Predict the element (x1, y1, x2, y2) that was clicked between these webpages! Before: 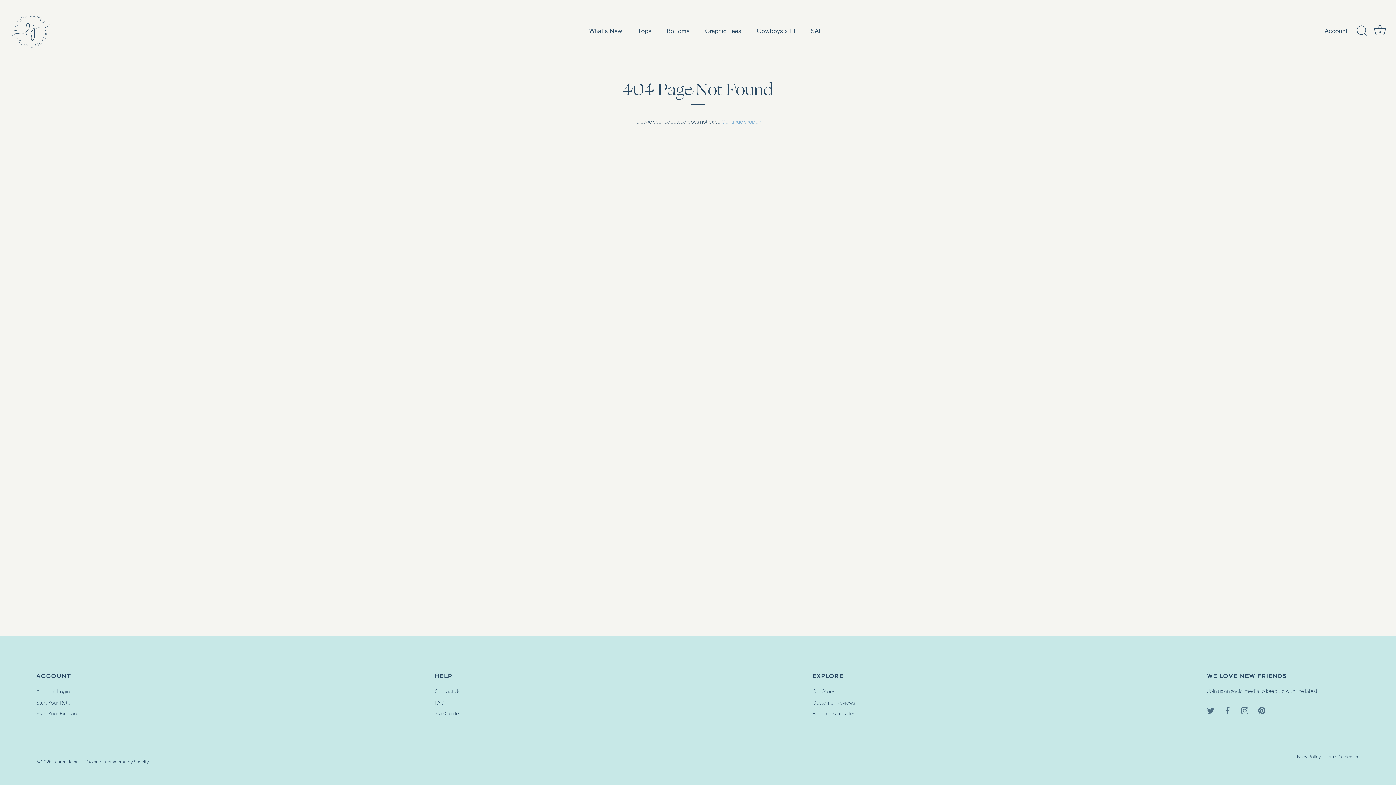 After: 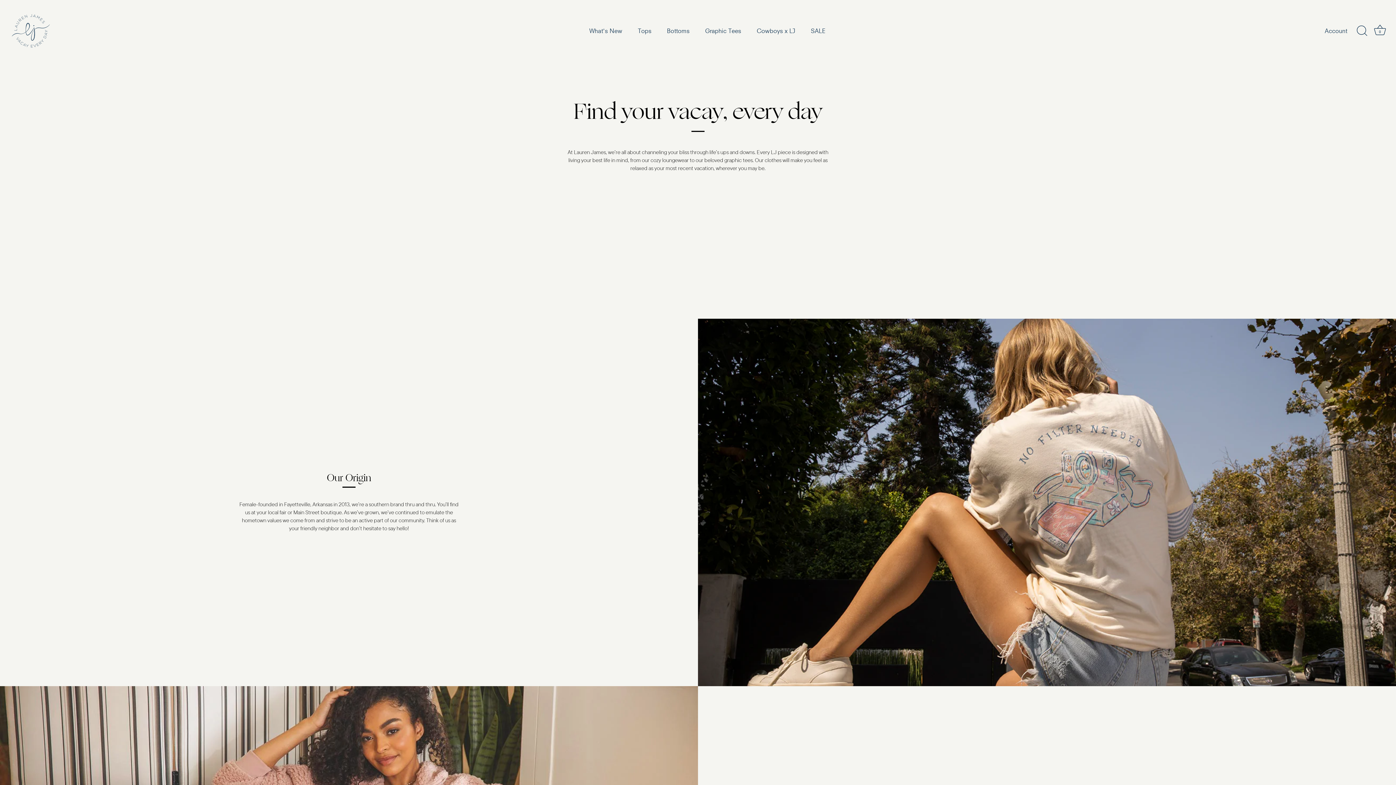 Action: label: Our Story bbox: (812, 688, 834, 695)